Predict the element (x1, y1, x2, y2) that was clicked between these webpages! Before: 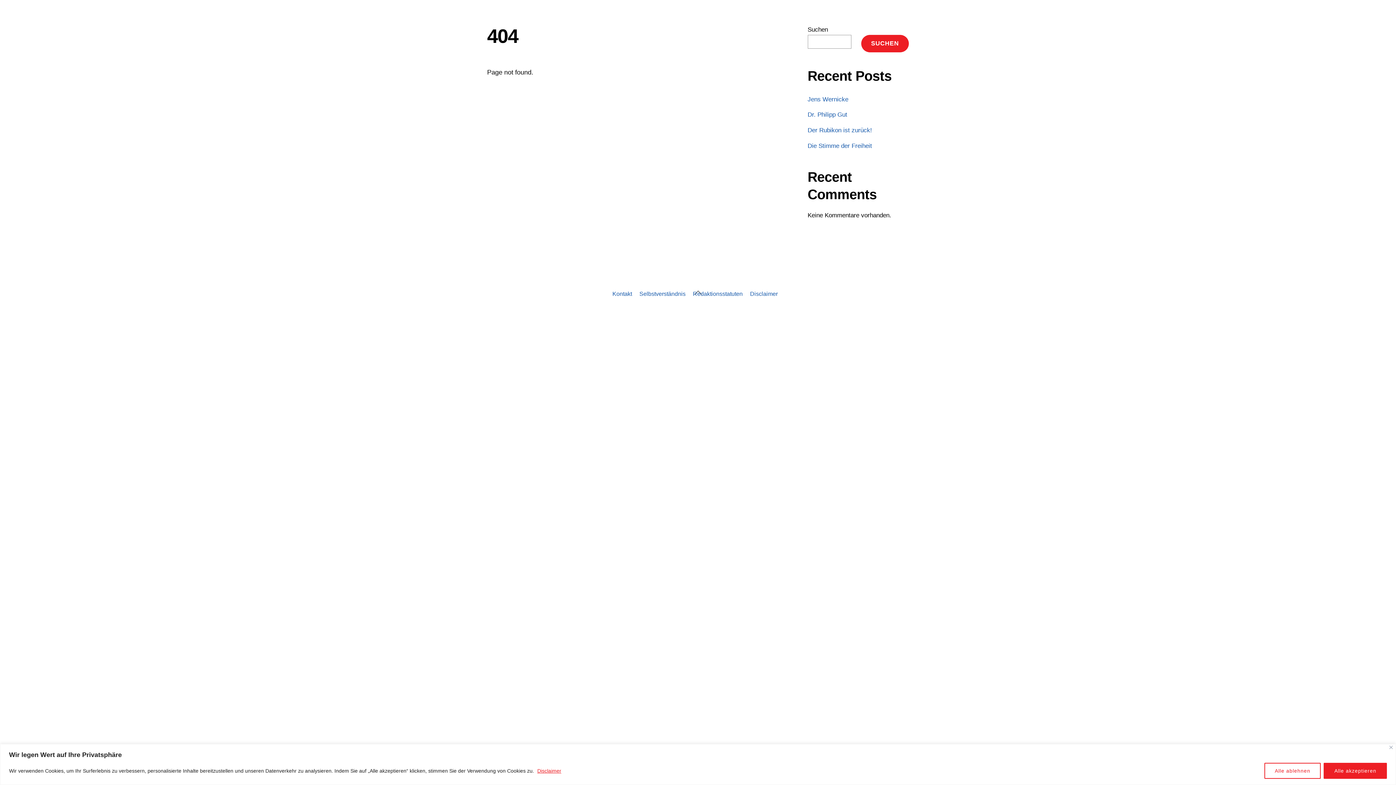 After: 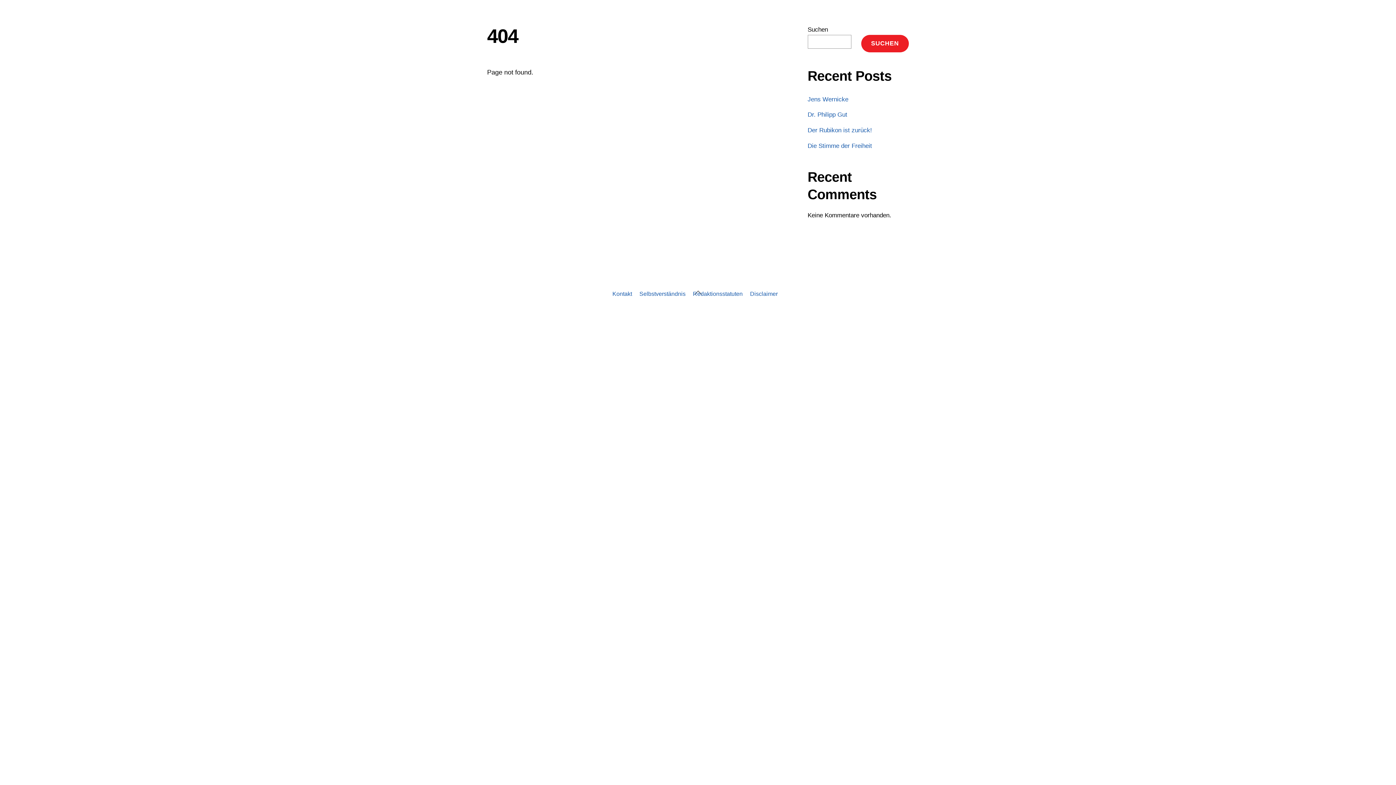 Action: bbox: (1324, 763, 1387, 779) label: Alle akzeptieren